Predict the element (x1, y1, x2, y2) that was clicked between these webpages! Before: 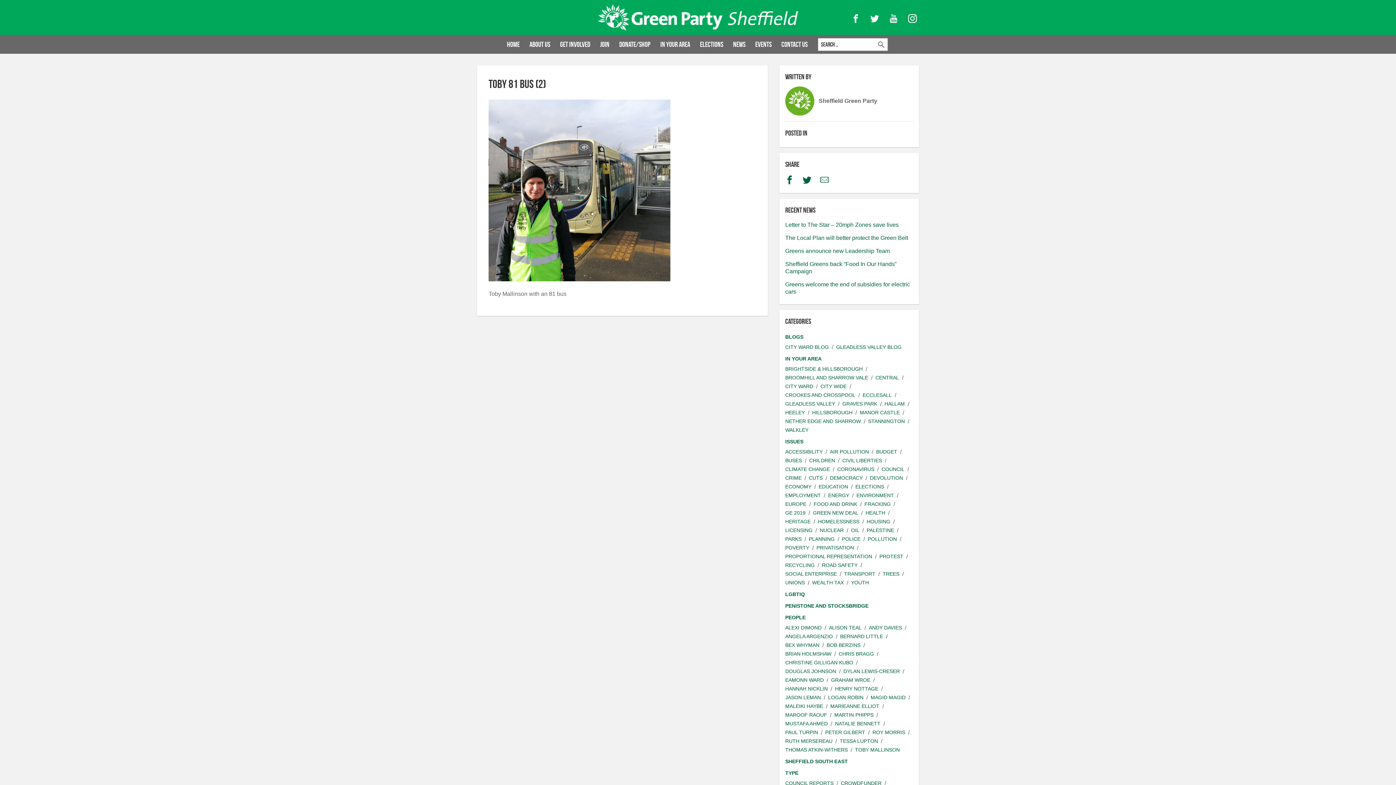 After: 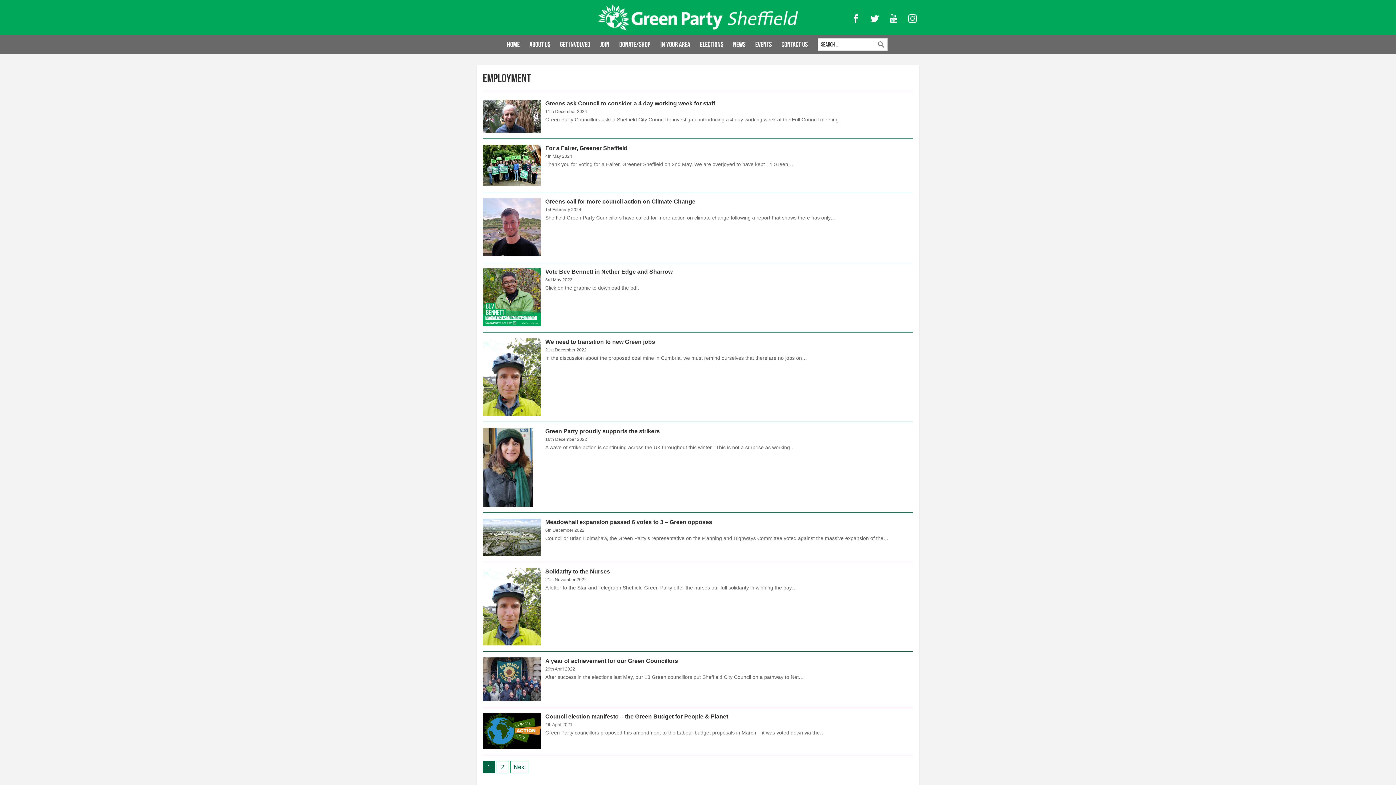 Action: bbox: (785, 492, 821, 499) label: EMPLOYMENT